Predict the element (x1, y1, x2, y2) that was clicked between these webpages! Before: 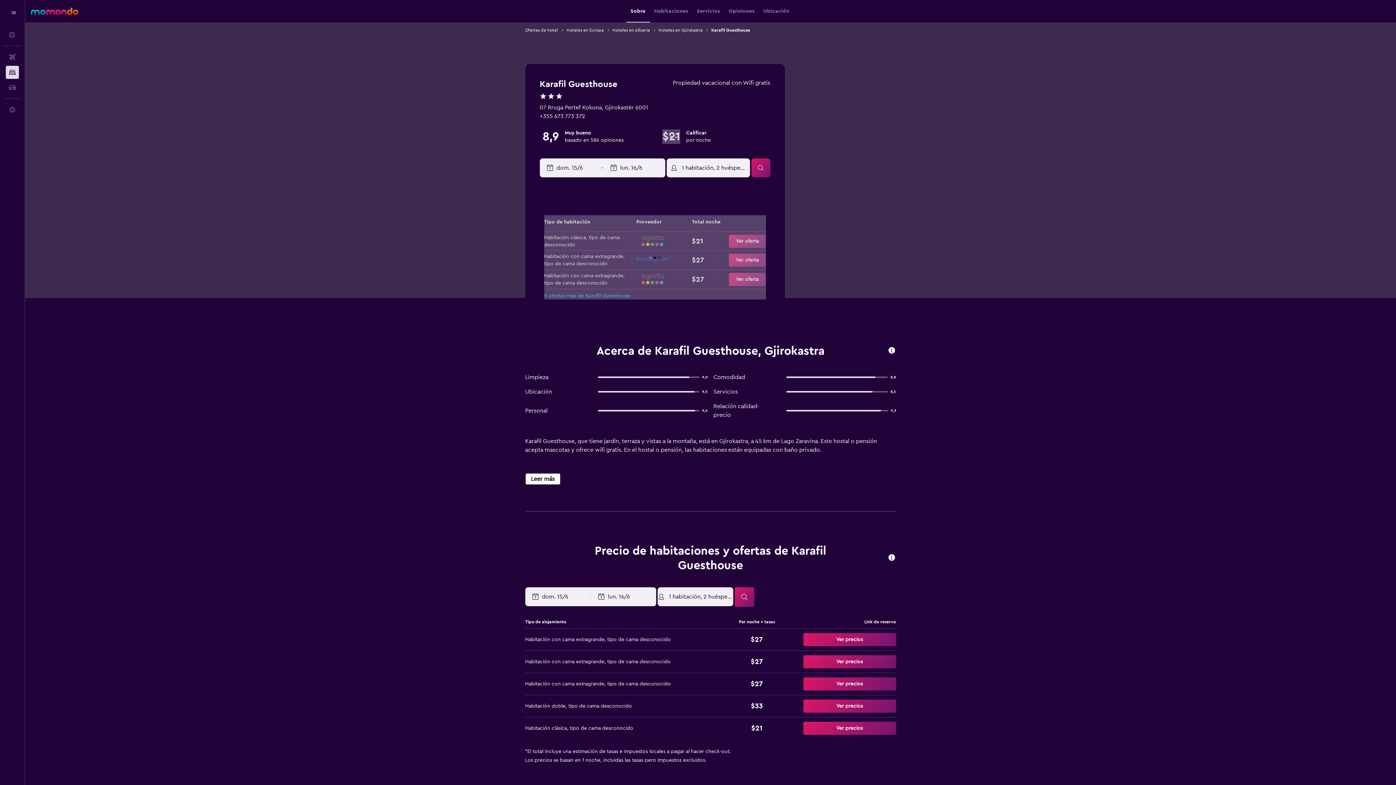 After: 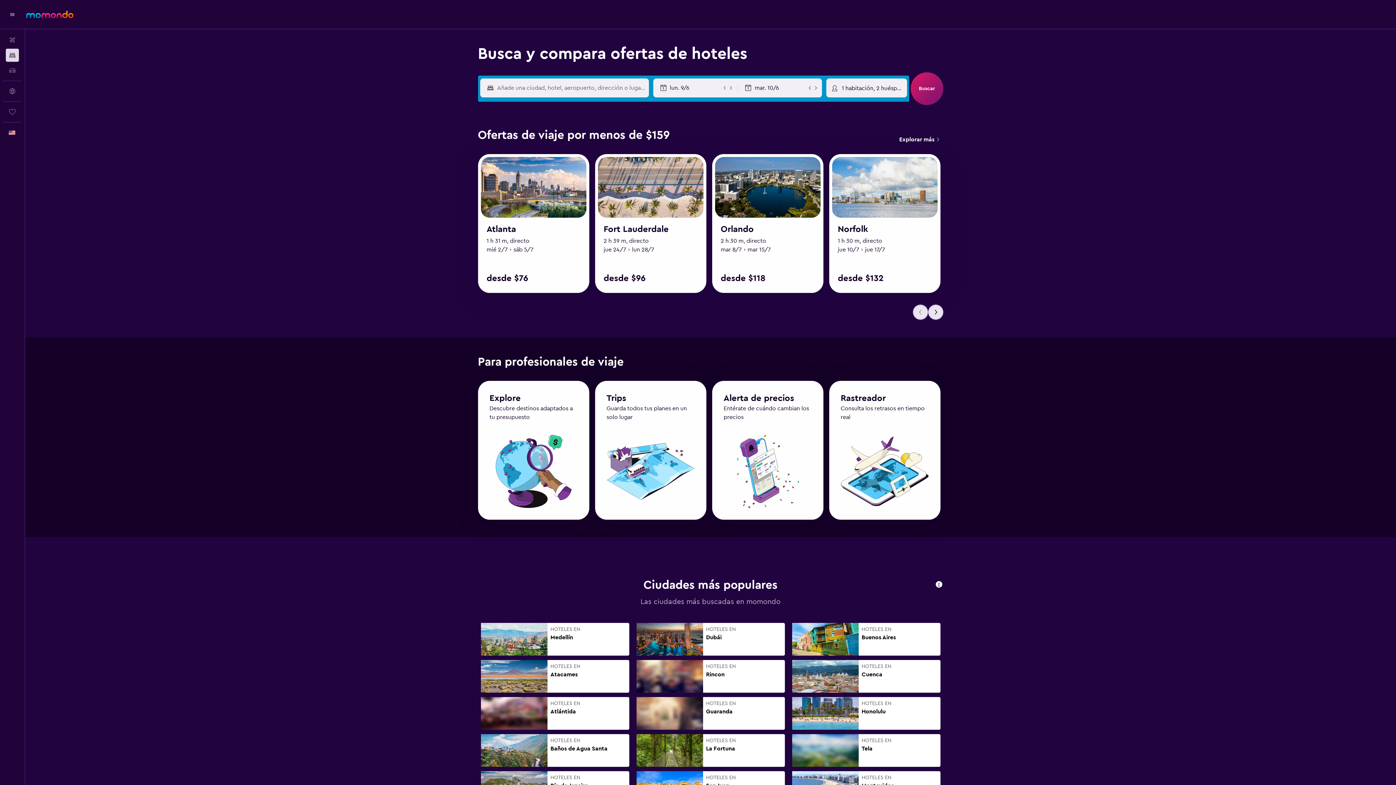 Action: label: Ofertas de hotel bbox: (525, 26, 558, 33)